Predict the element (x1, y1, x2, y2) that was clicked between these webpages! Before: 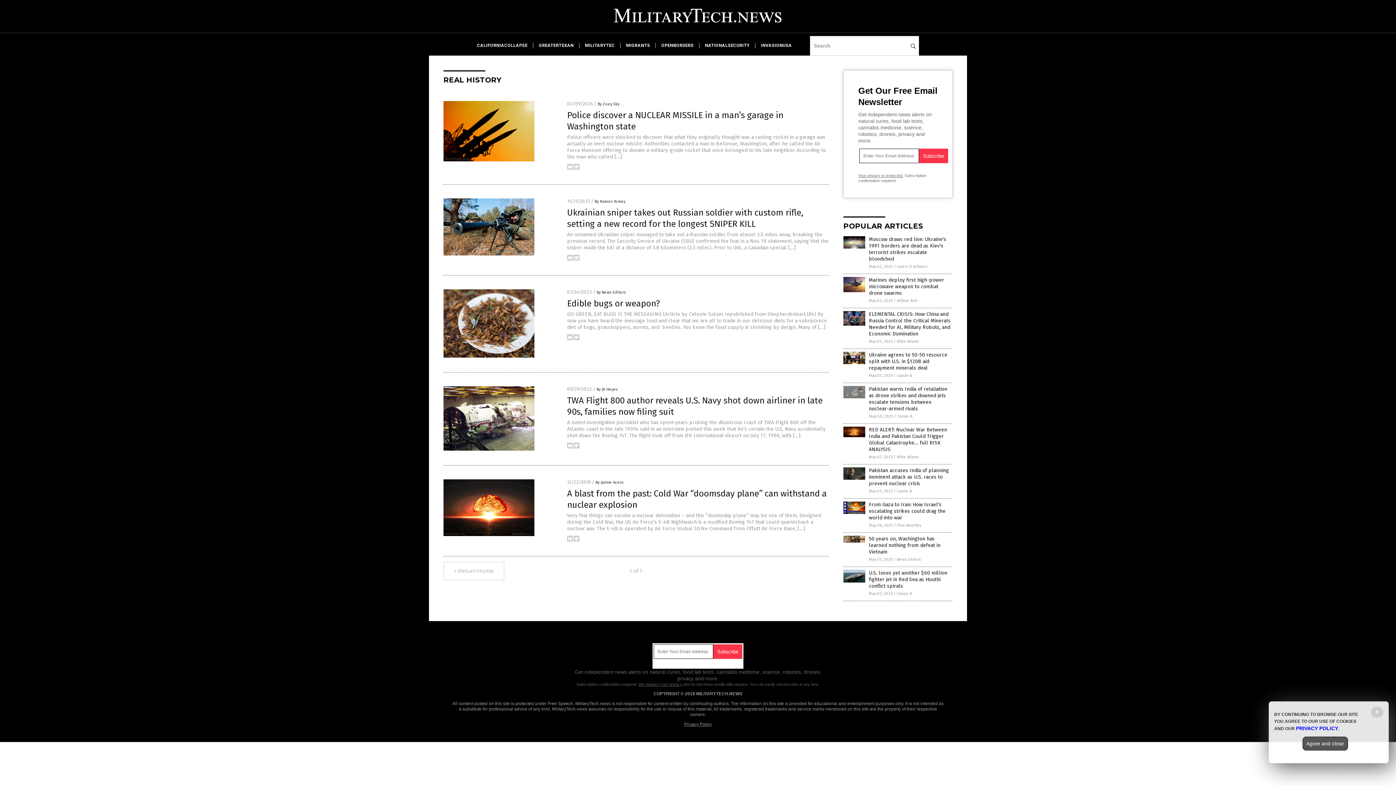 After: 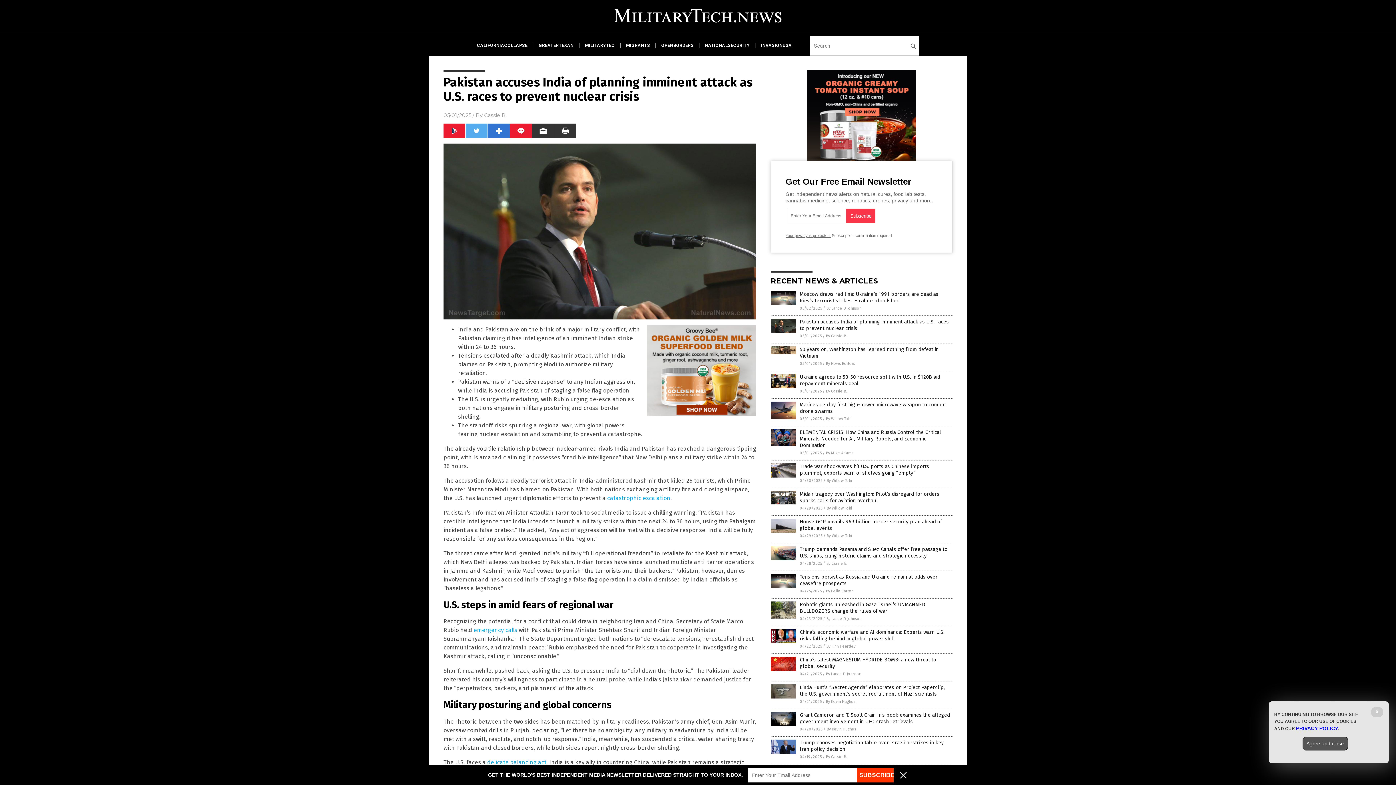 Action: bbox: (843, 475, 865, 481)